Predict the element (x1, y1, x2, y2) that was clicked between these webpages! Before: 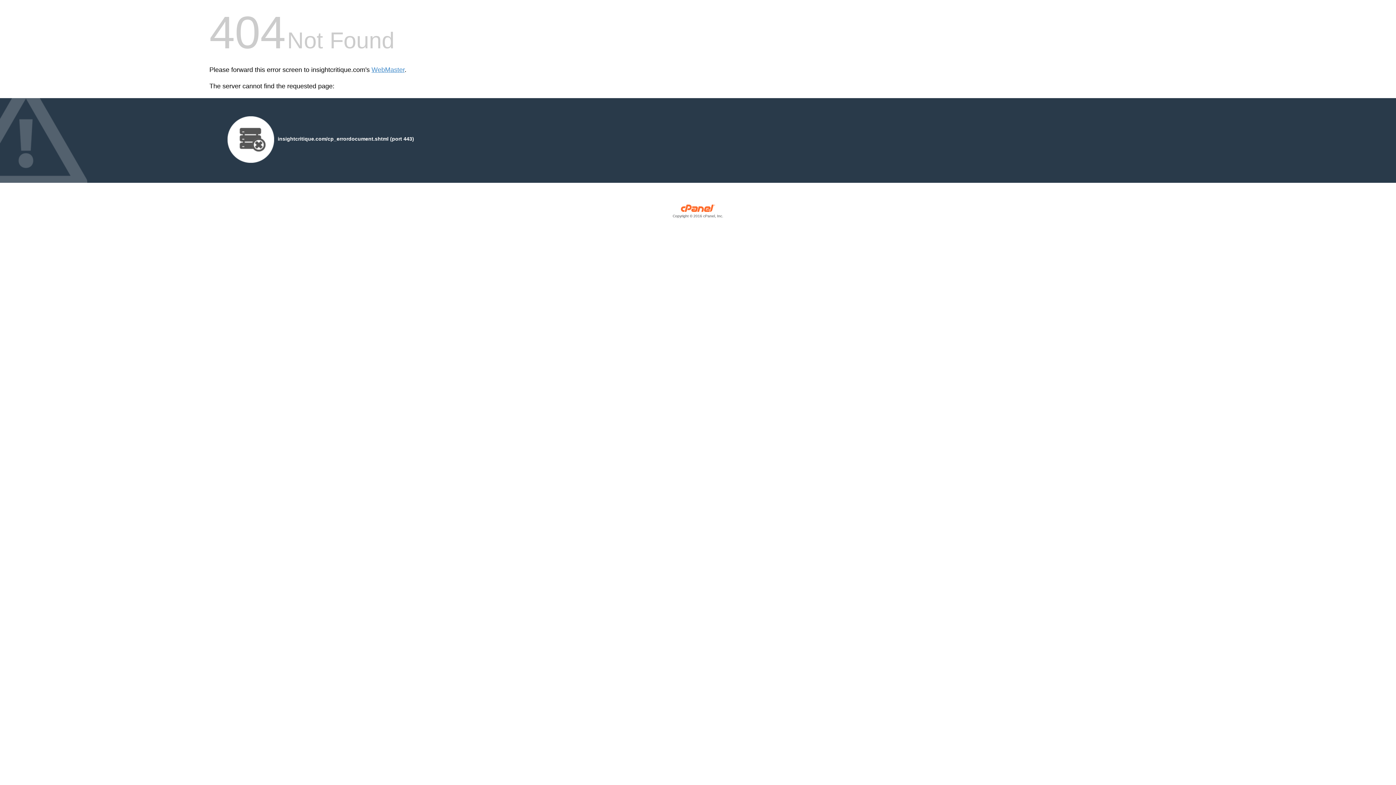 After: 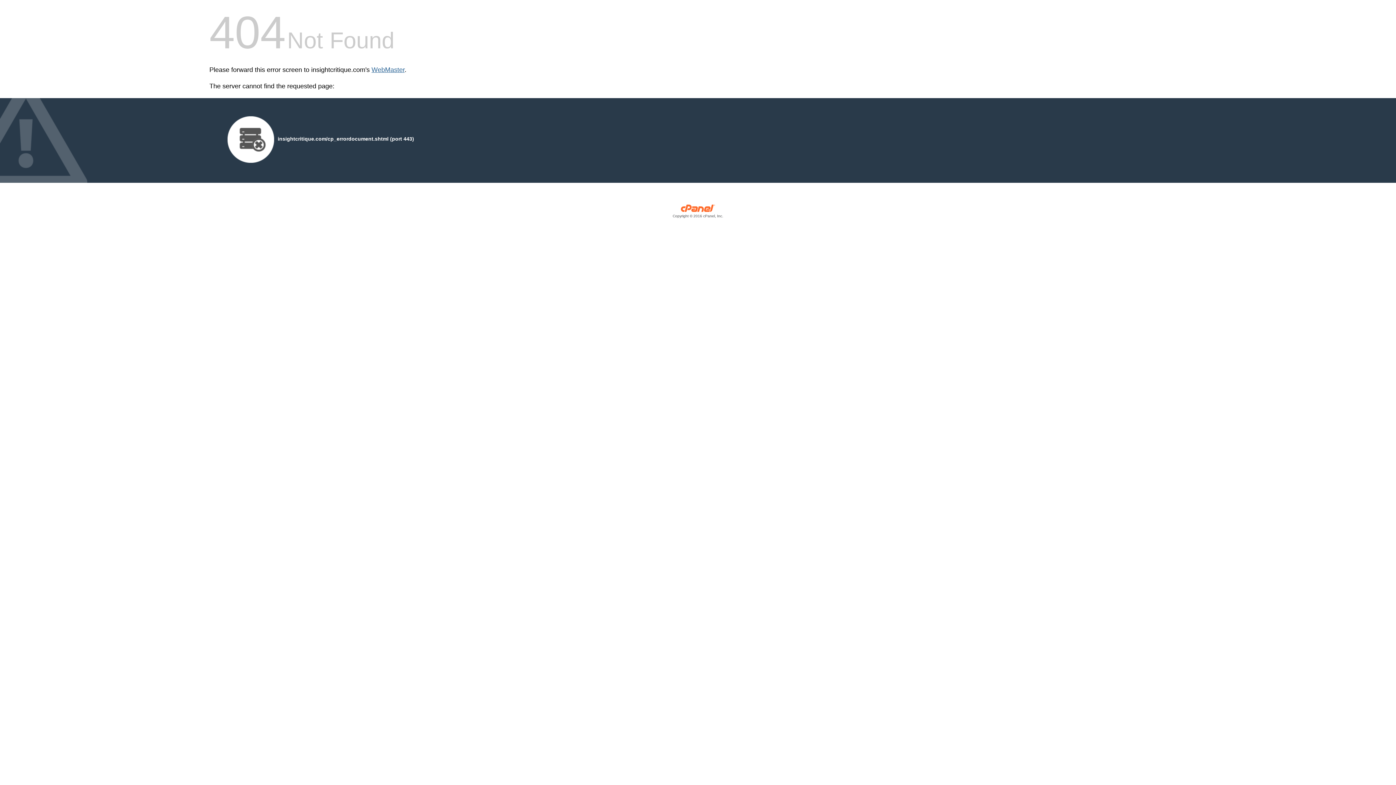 Action: bbox: (371, 66, 404, 73) label: WebMaster